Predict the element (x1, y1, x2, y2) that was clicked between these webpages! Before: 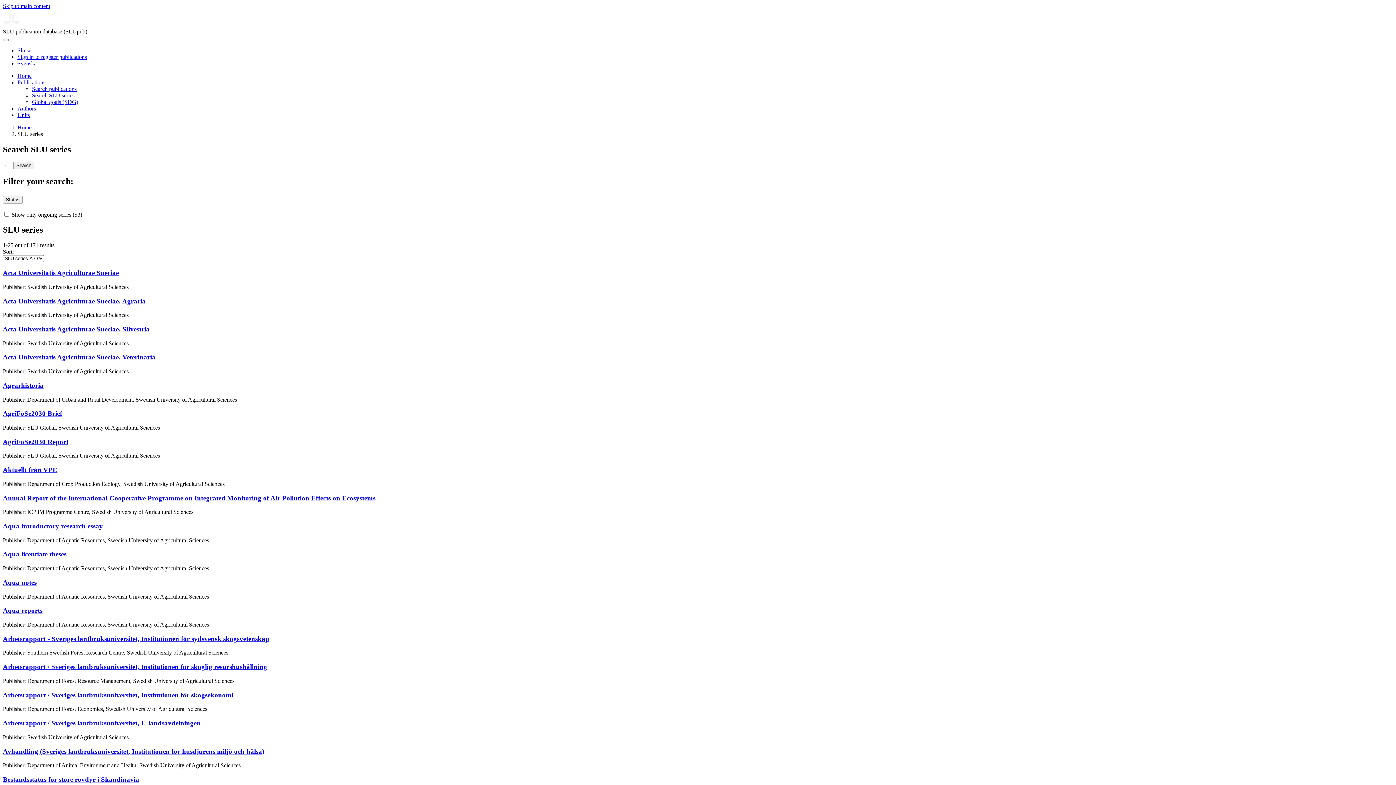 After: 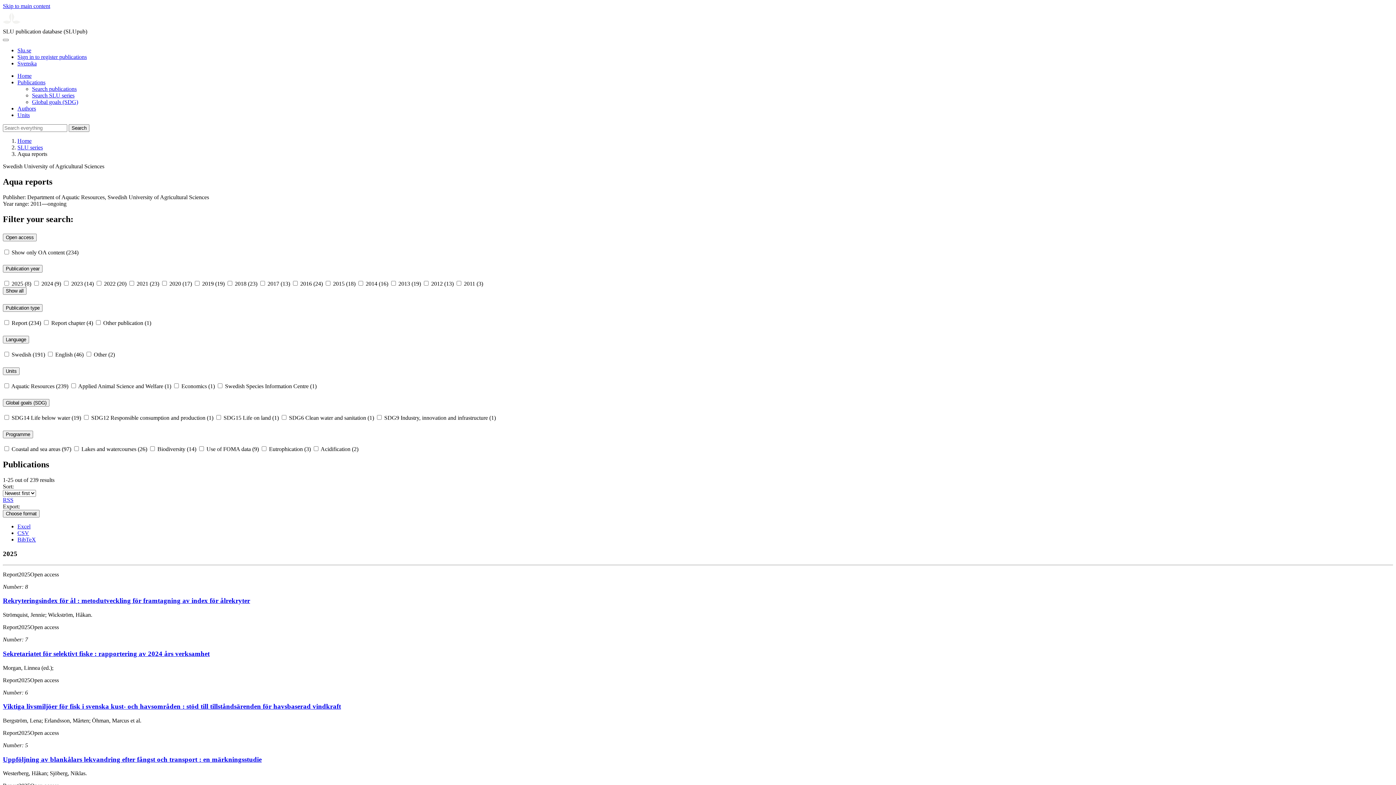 Action: bbox: (2, 607, 42, 614) label: Aqua reports